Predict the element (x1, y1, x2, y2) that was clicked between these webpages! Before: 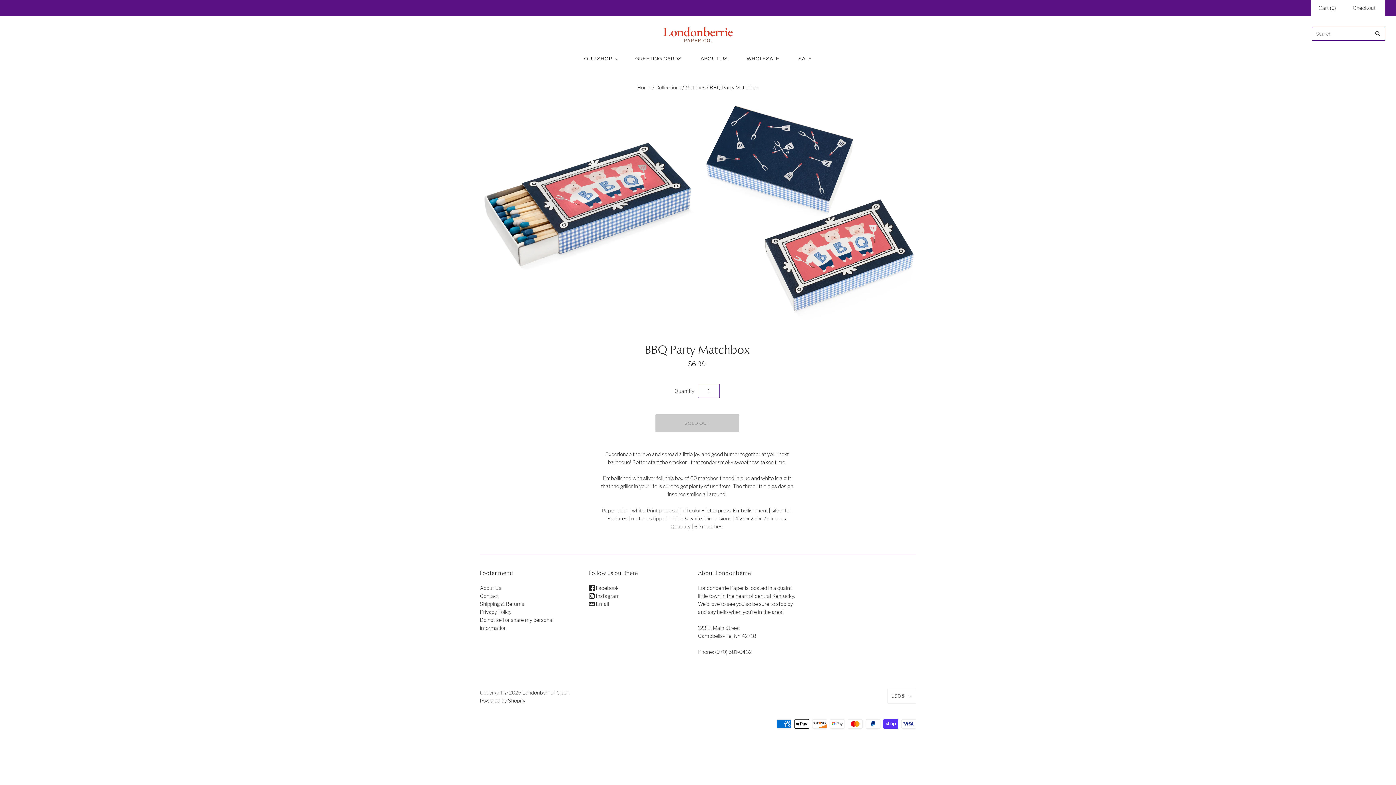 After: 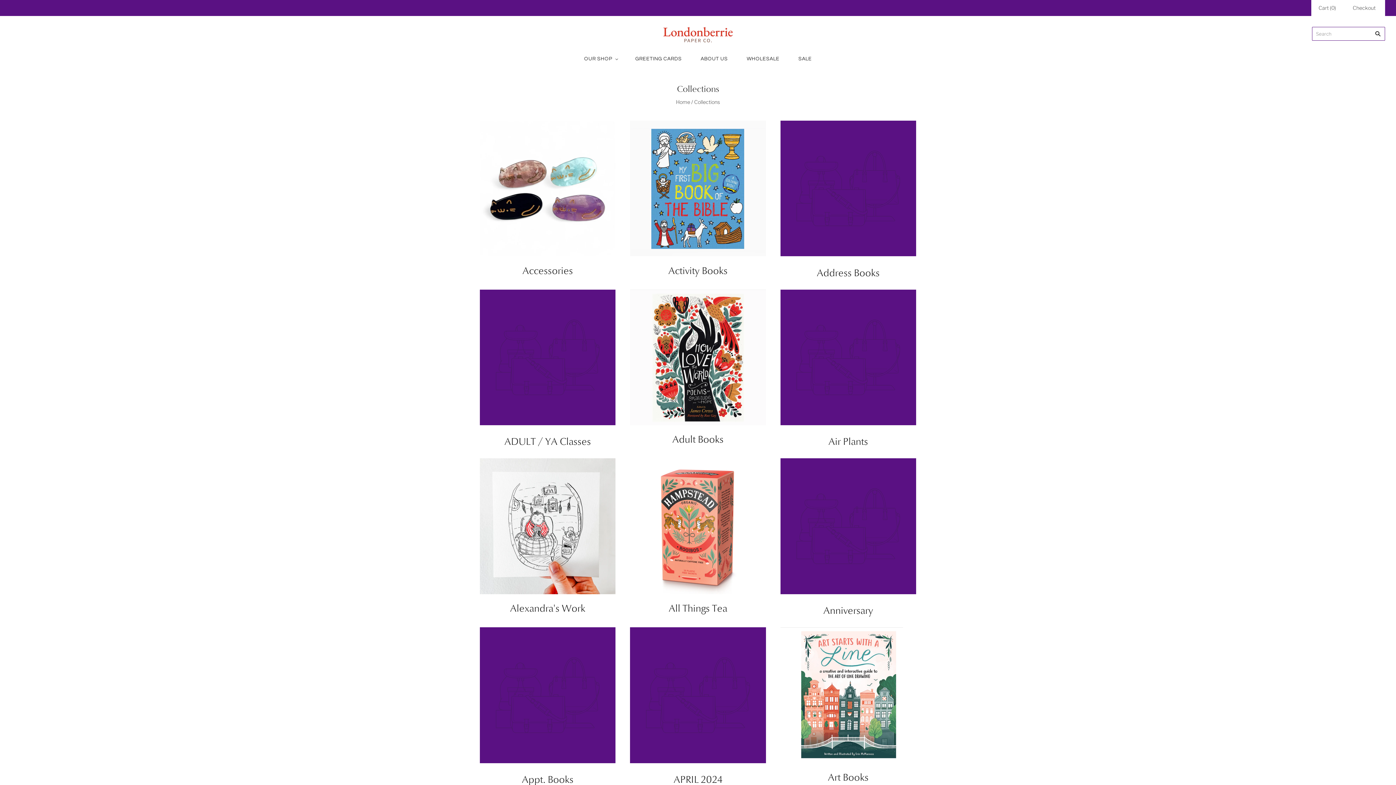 Action: label: Collections bbox: (655, 84, 681, 90)